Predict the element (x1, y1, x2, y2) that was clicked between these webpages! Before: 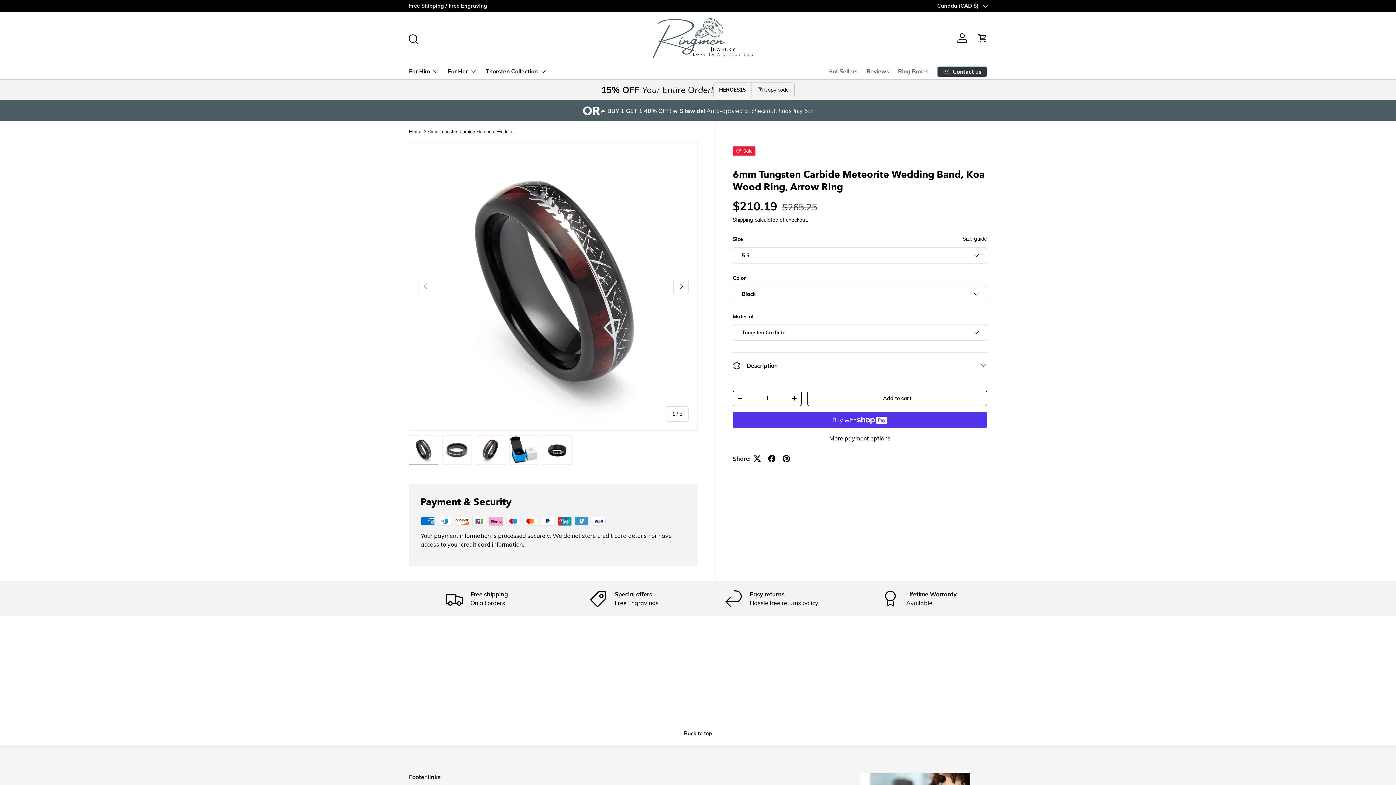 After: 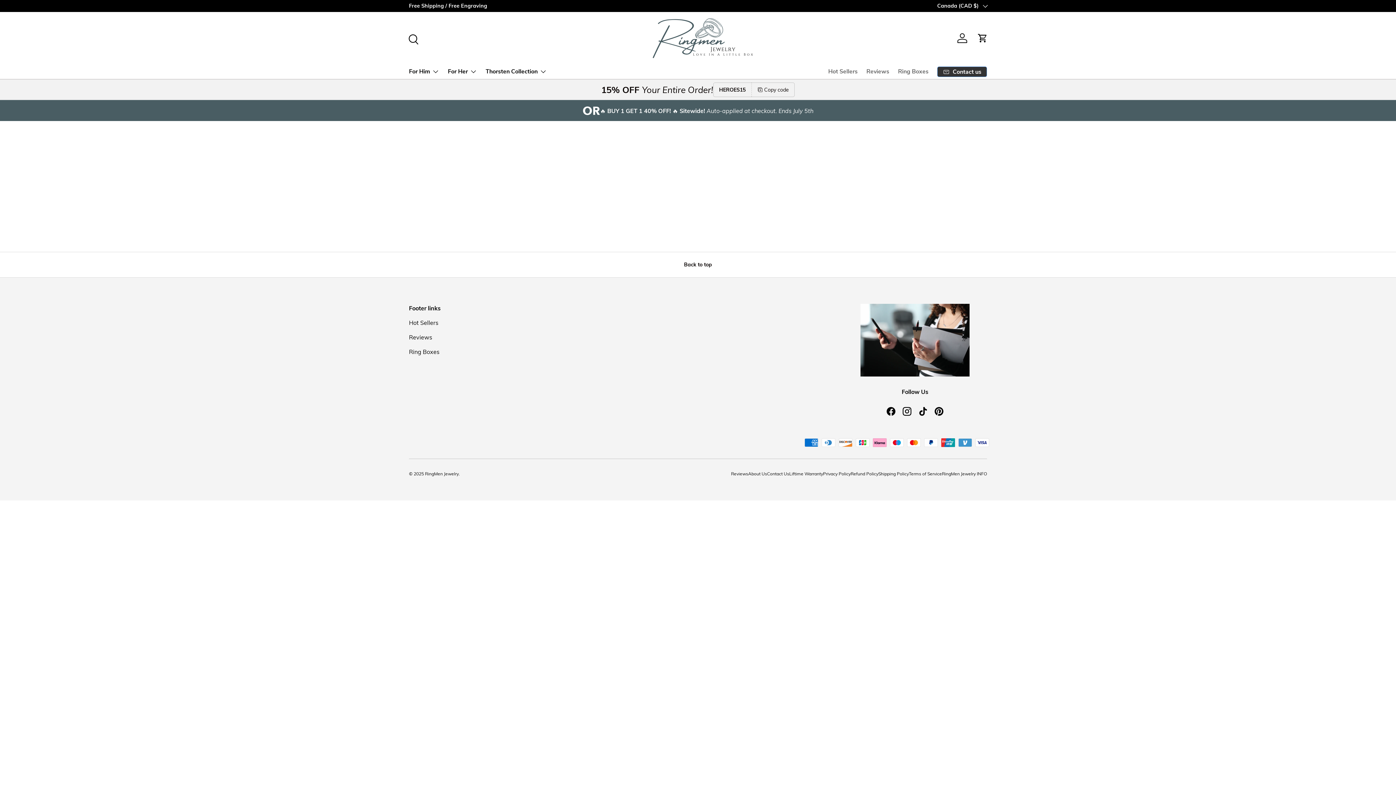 Action: bbox: (866, 64, 889, 78) label: Reviews